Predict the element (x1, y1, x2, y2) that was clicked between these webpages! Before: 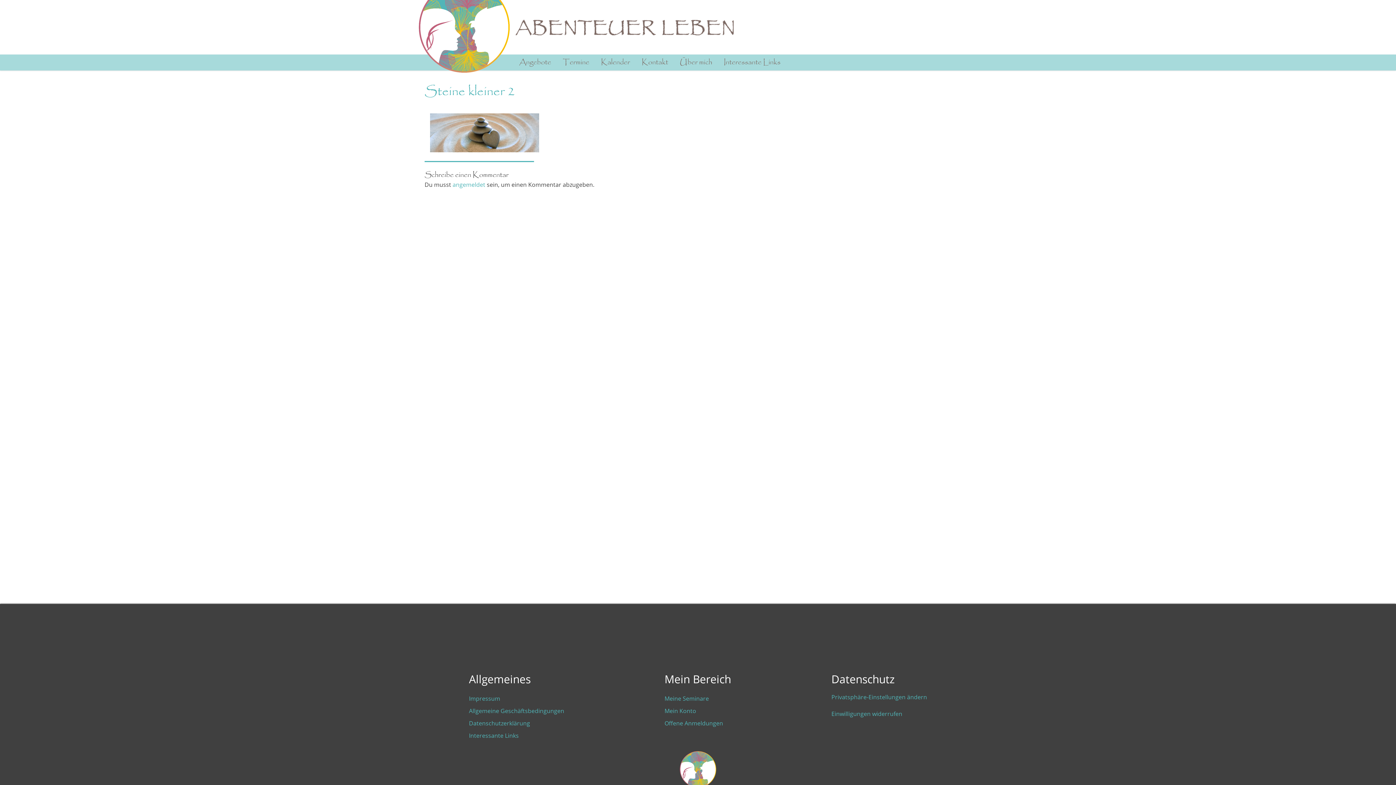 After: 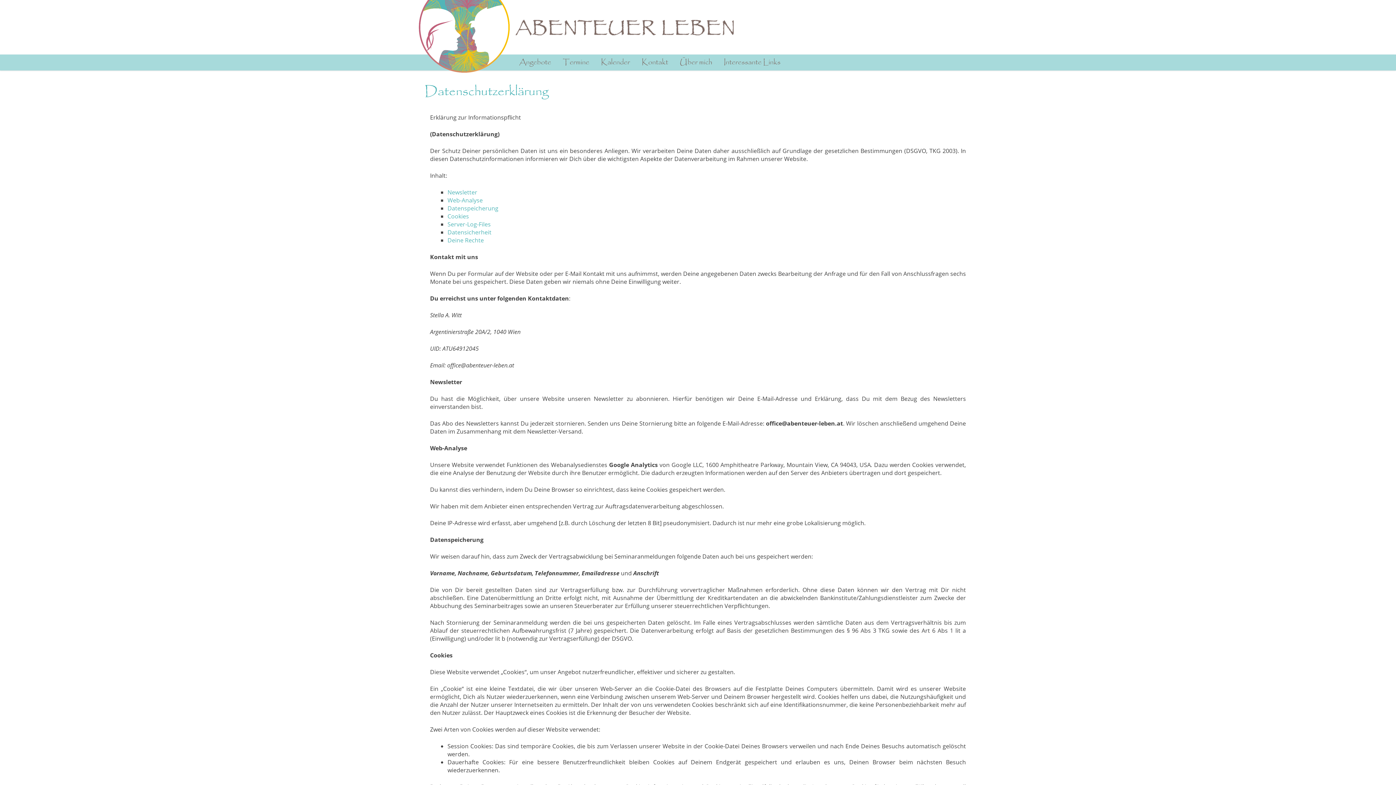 Action: bbox: (469, 718, 564, 729) label: Datenschutzerklärung